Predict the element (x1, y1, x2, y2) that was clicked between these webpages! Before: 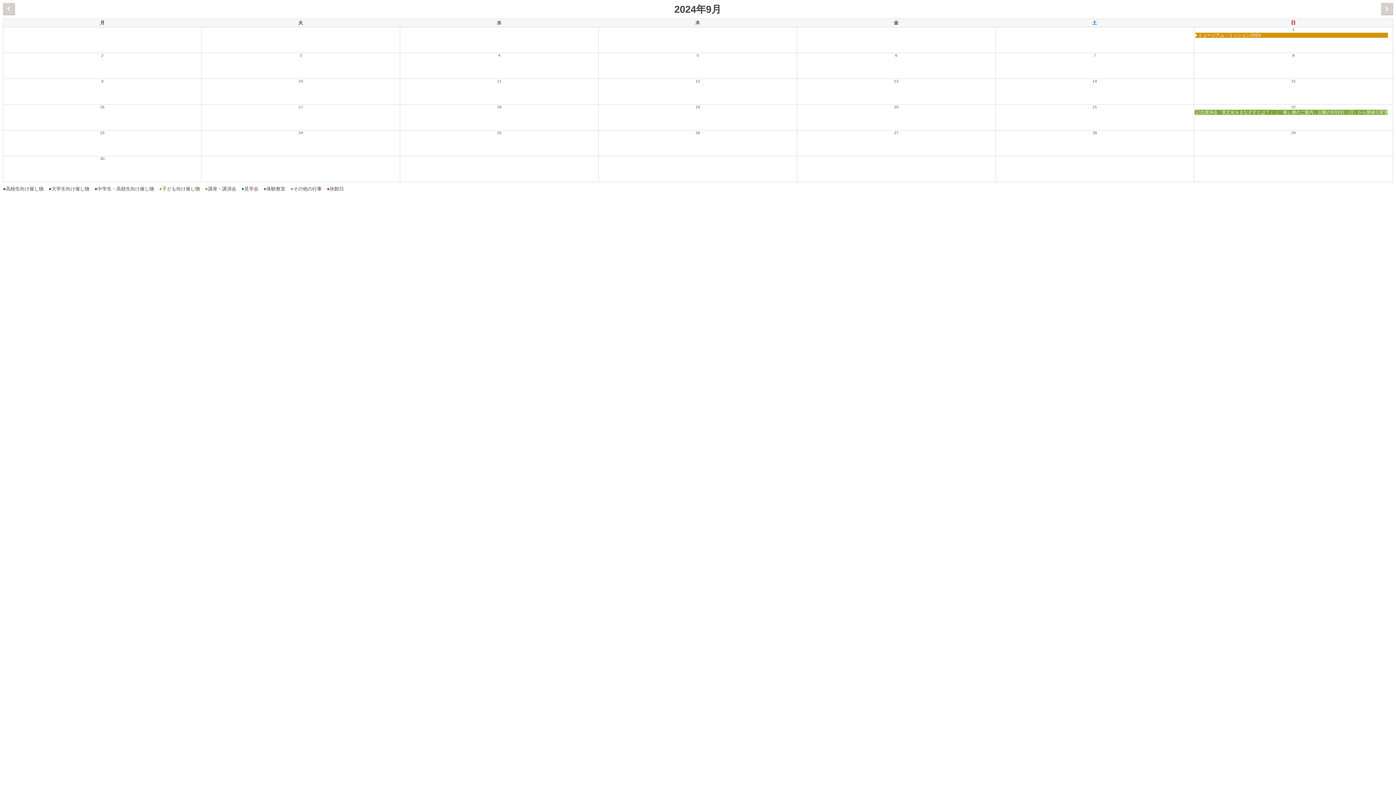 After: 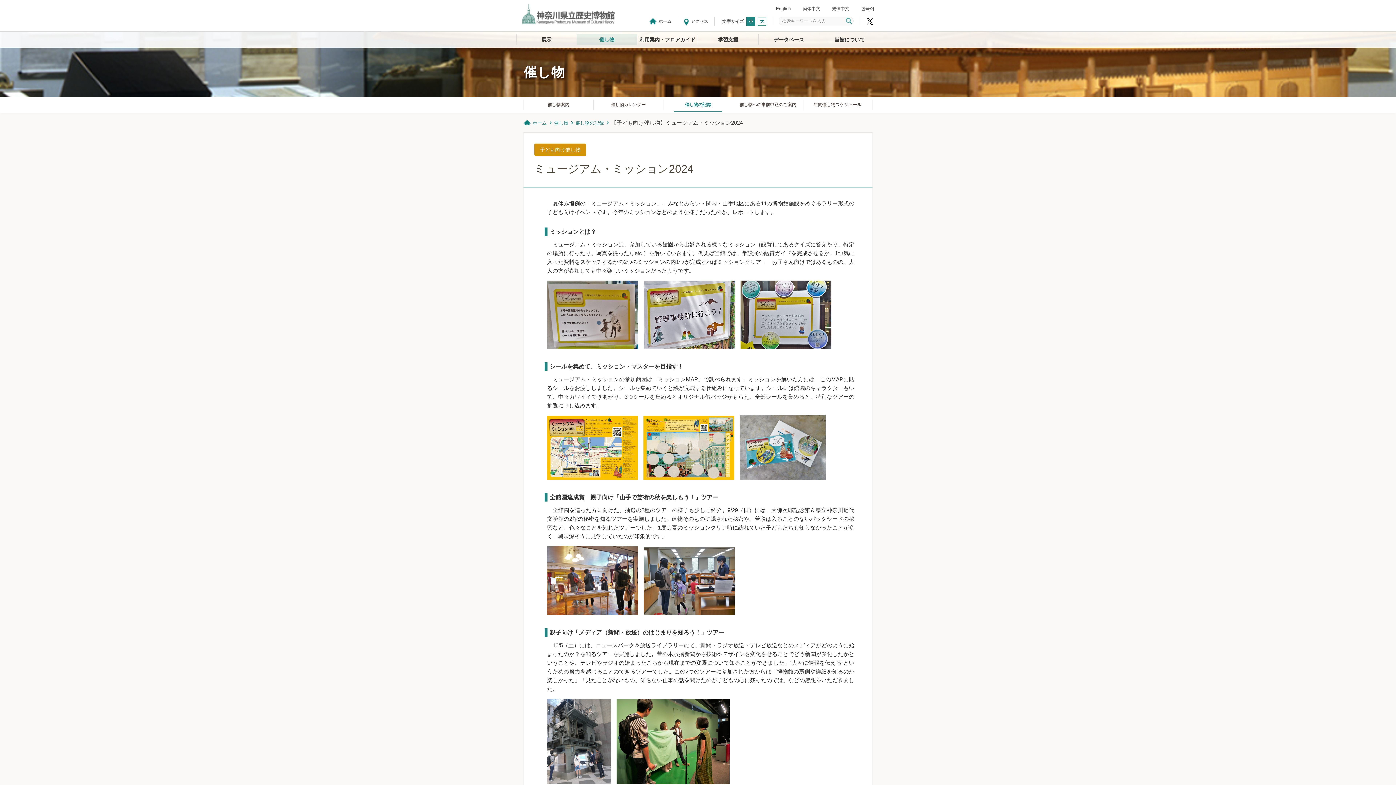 Action: label: ミュージアム・ミッション2024 bbox: (1194, 32, 1388, 37)